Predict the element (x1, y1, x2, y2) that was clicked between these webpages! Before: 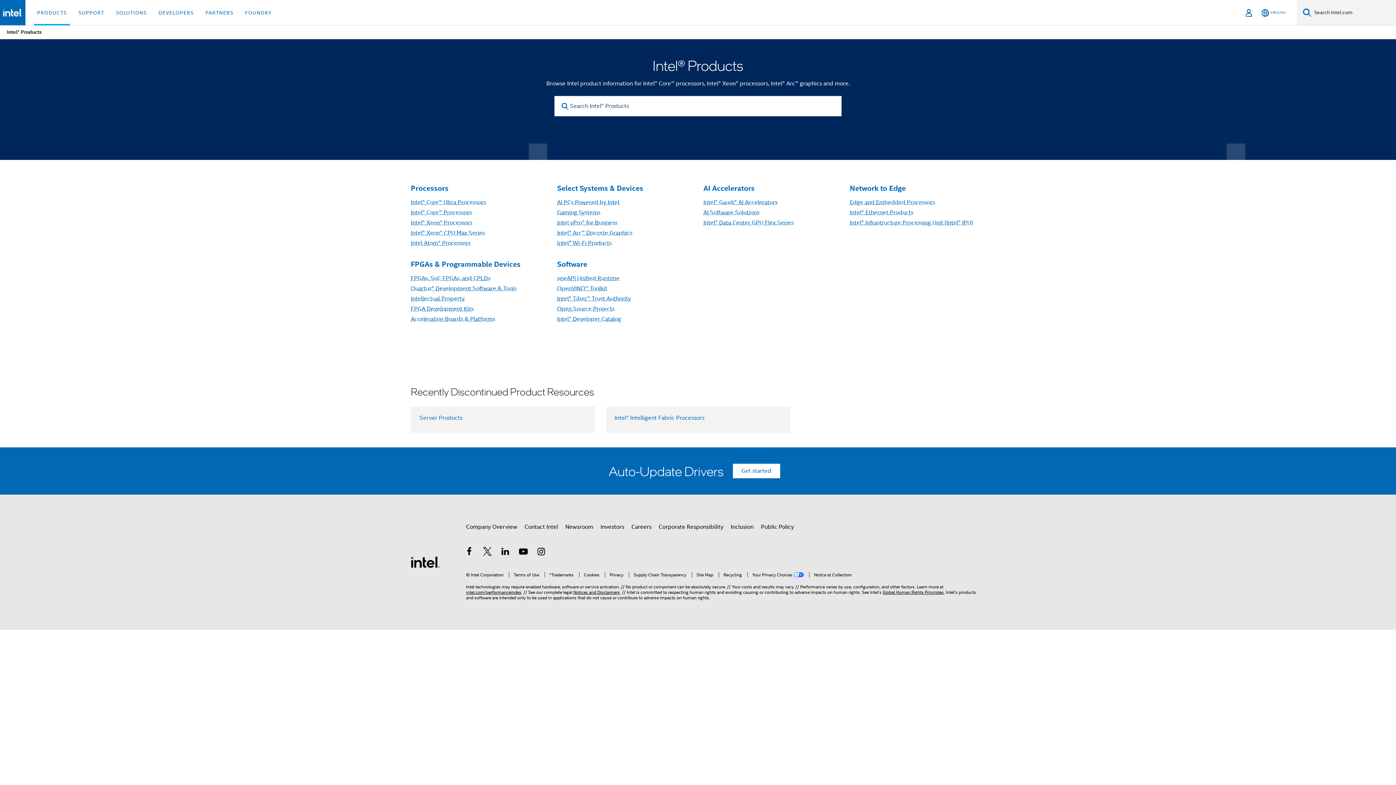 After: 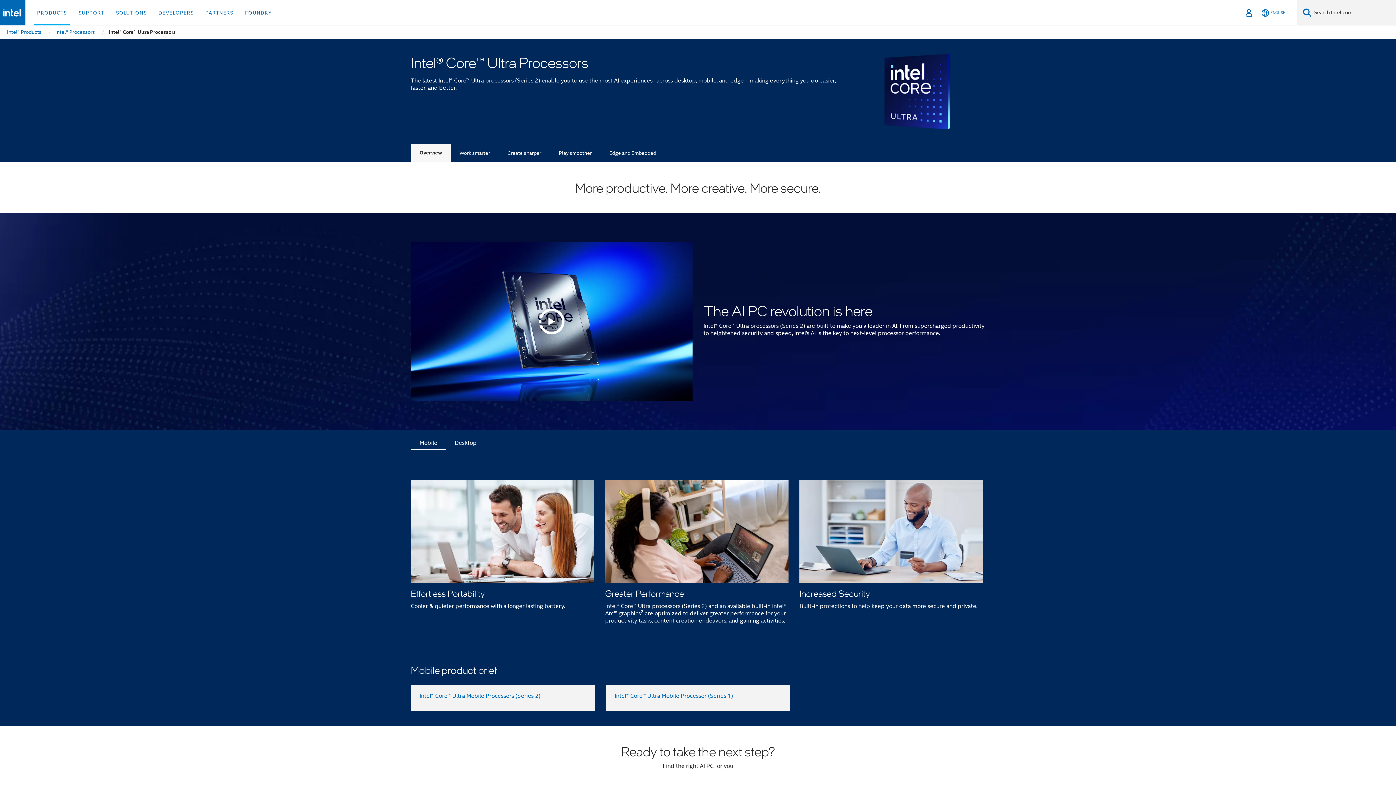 Action: label: Intel® Core™ Ultra Processors bbox: (410, 199, 486, 206)